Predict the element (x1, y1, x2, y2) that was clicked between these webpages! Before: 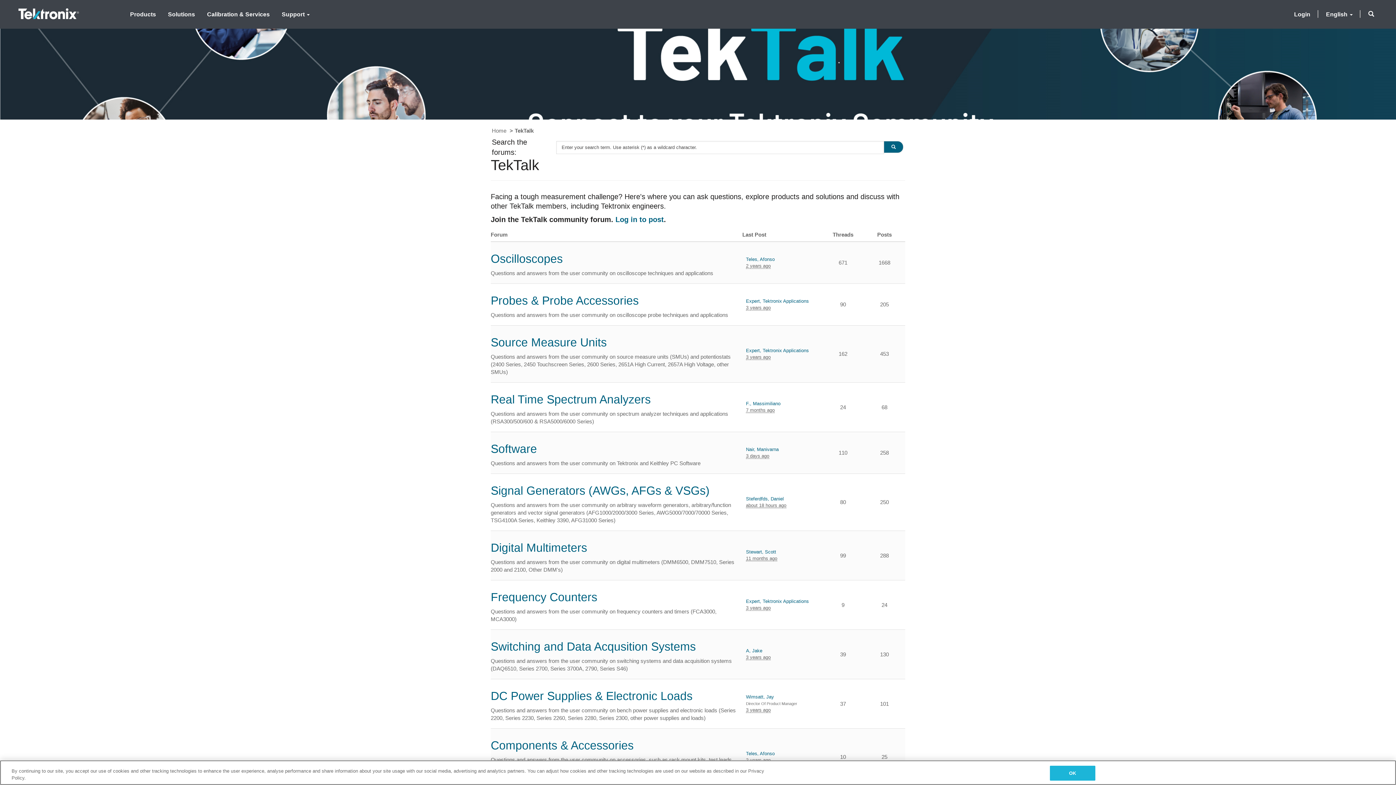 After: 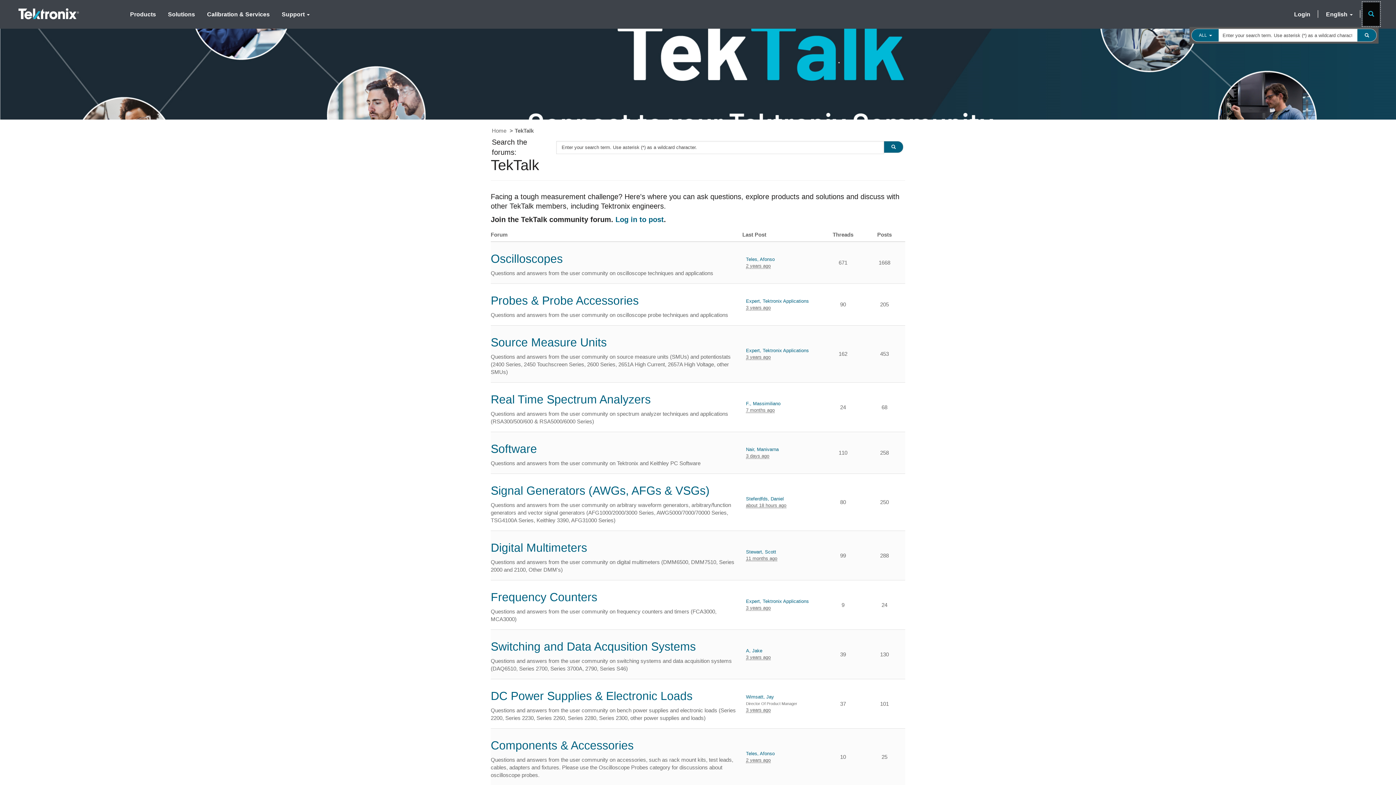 Action: bbox: (1363, 2, 1380, 25) label: Enter your search term. Use asterisk (*) as a wildcard character.